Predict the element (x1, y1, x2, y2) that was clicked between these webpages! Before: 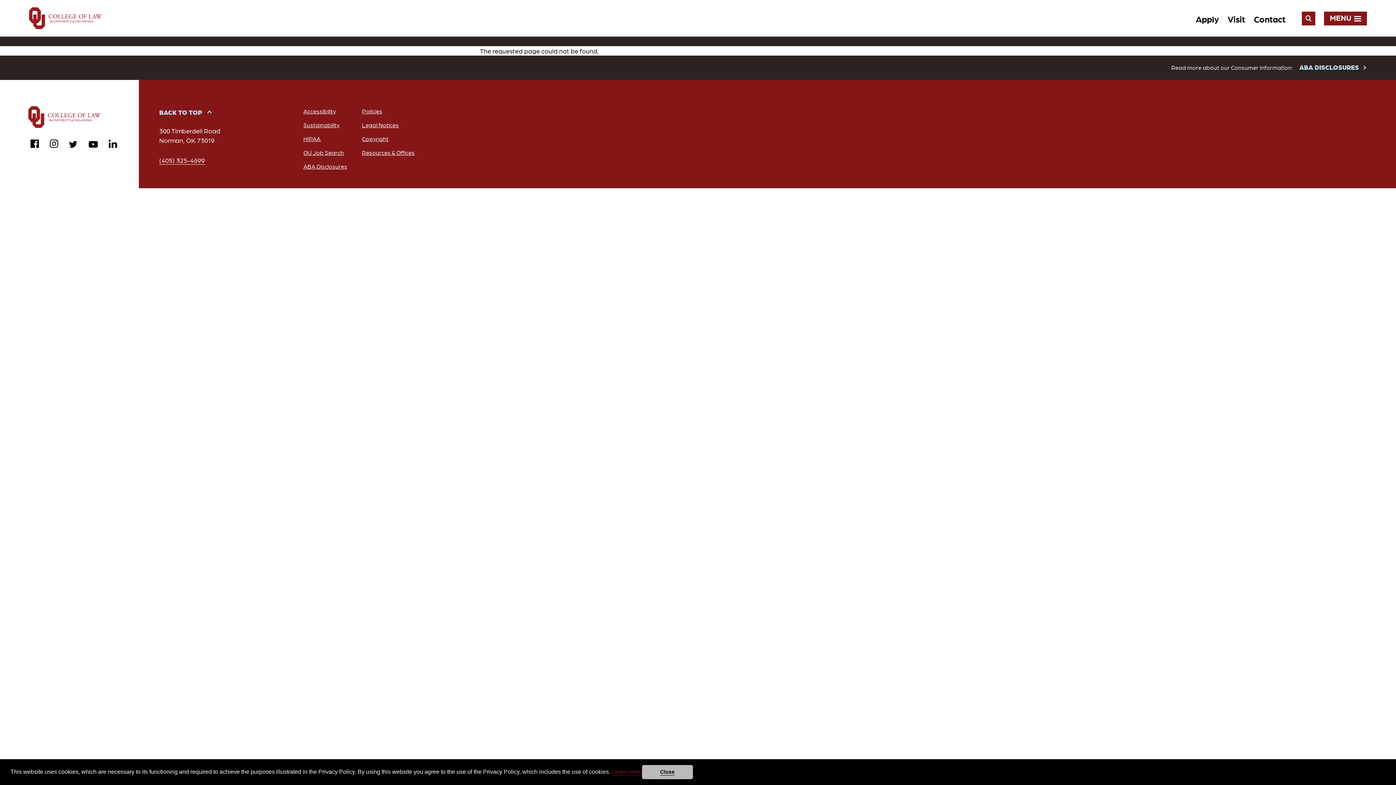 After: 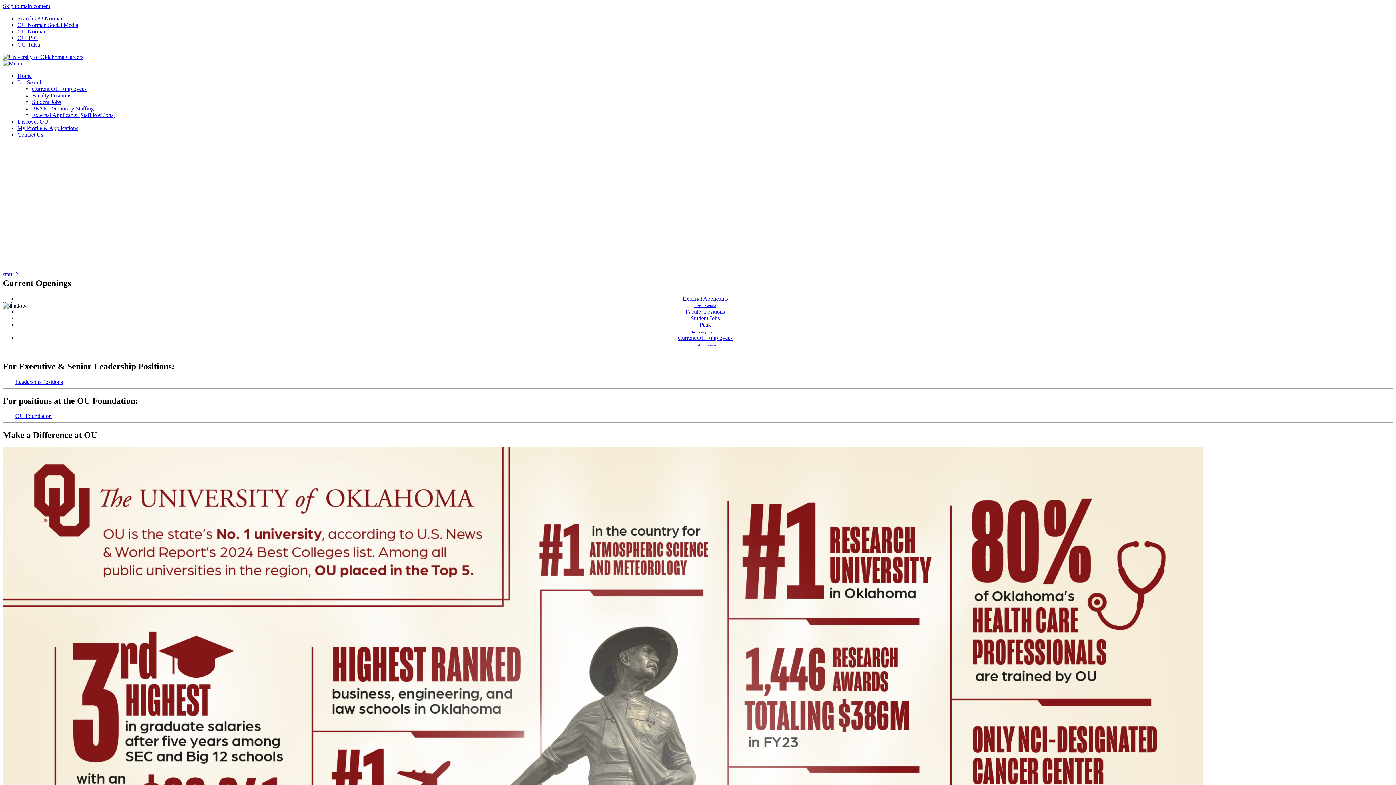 Action: bbox: (303, 148, 344, 156) label: OU Job Search